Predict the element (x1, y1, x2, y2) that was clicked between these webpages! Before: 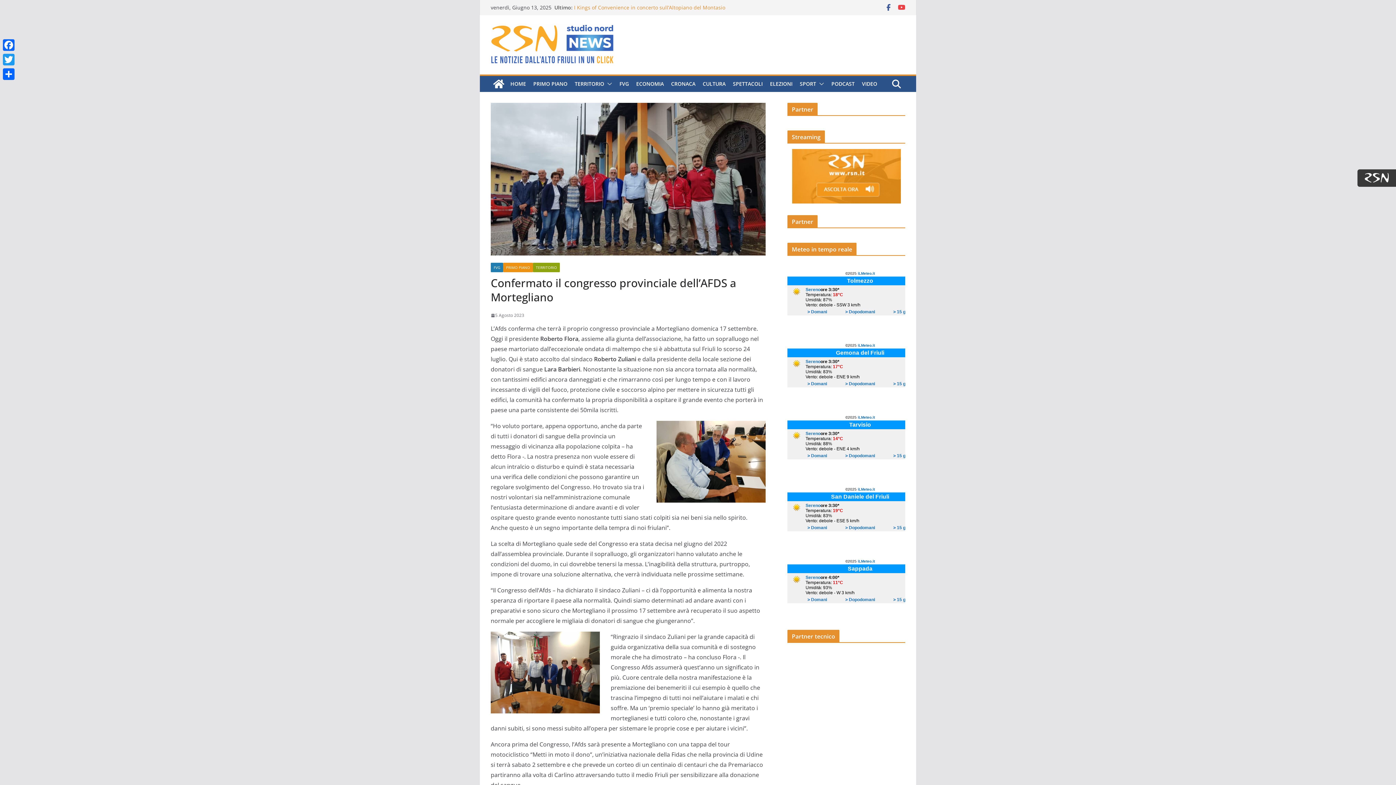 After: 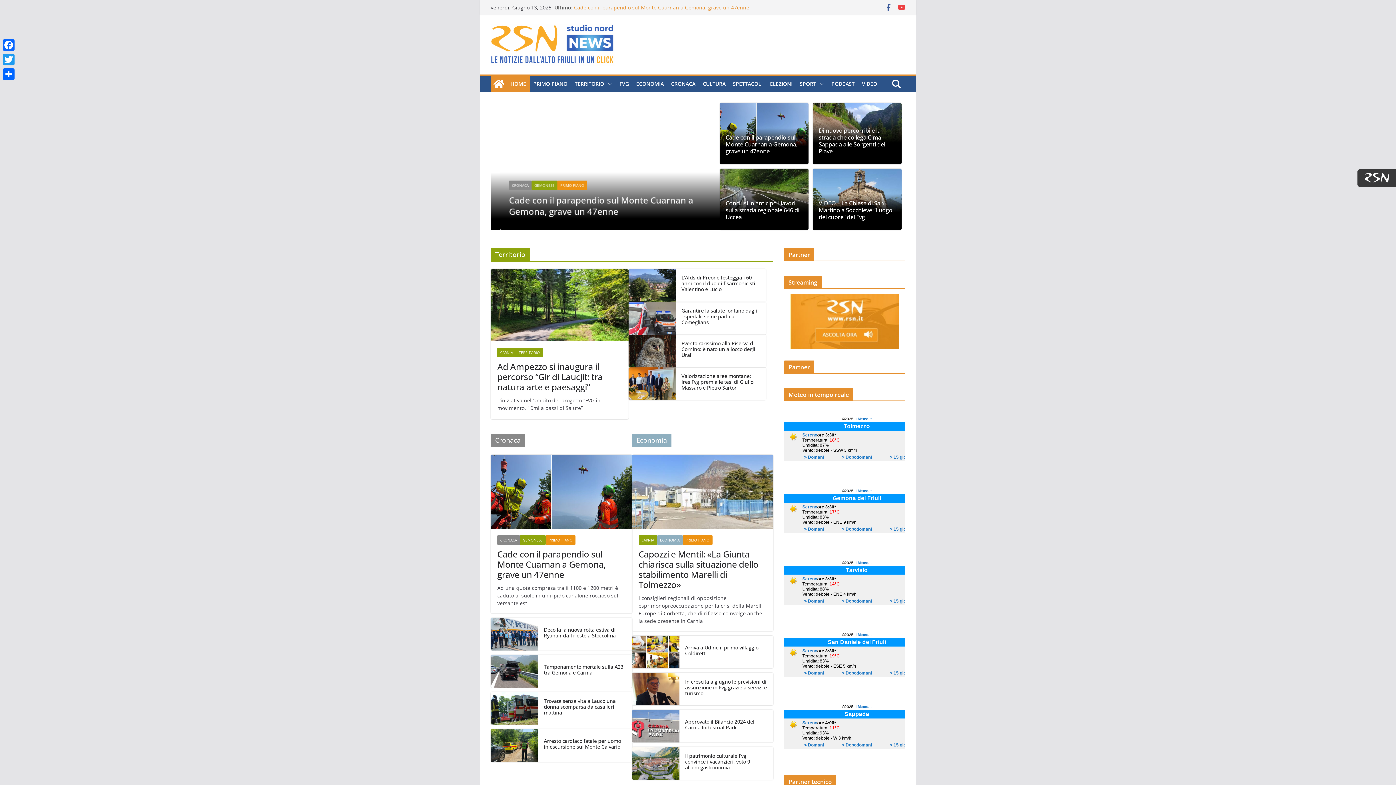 Action: bbox: (490, 75, 506, 91)